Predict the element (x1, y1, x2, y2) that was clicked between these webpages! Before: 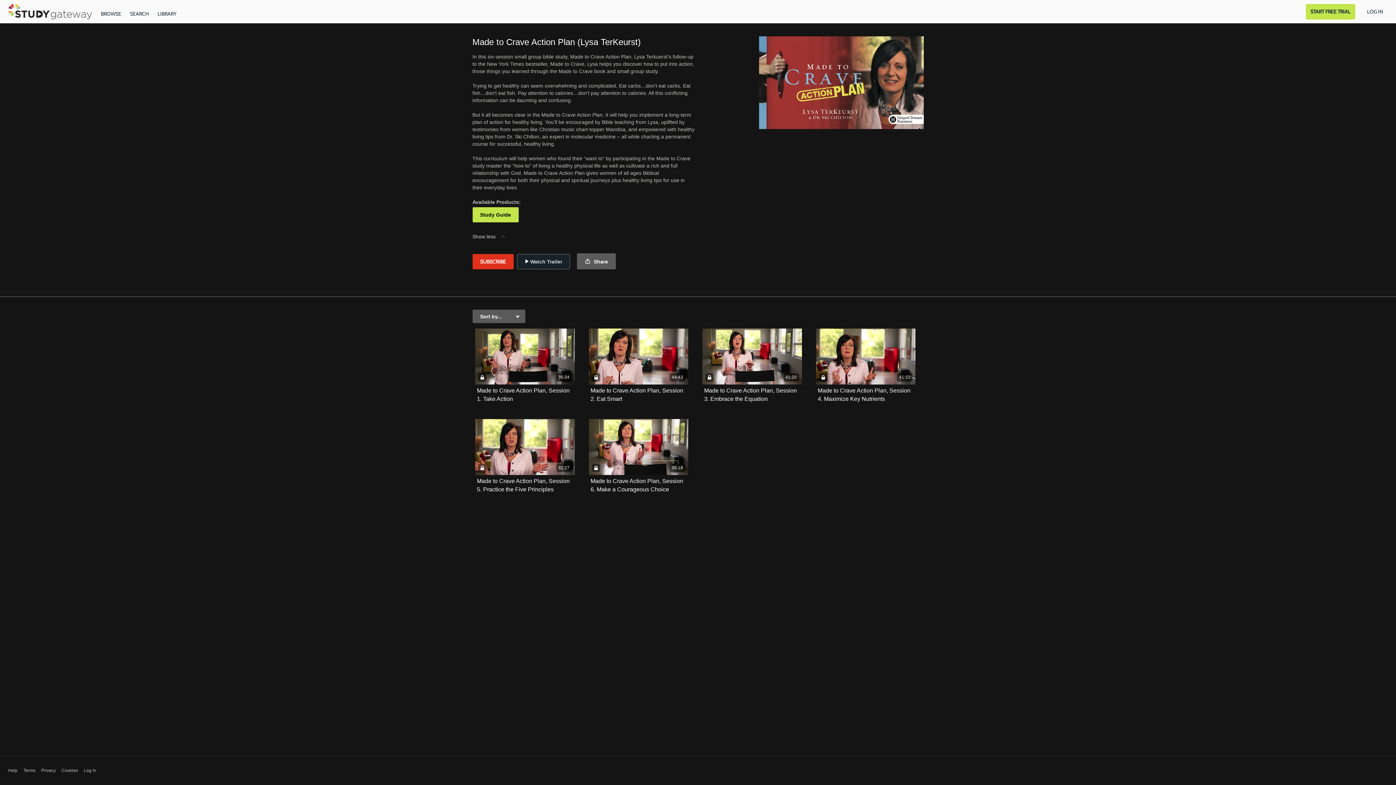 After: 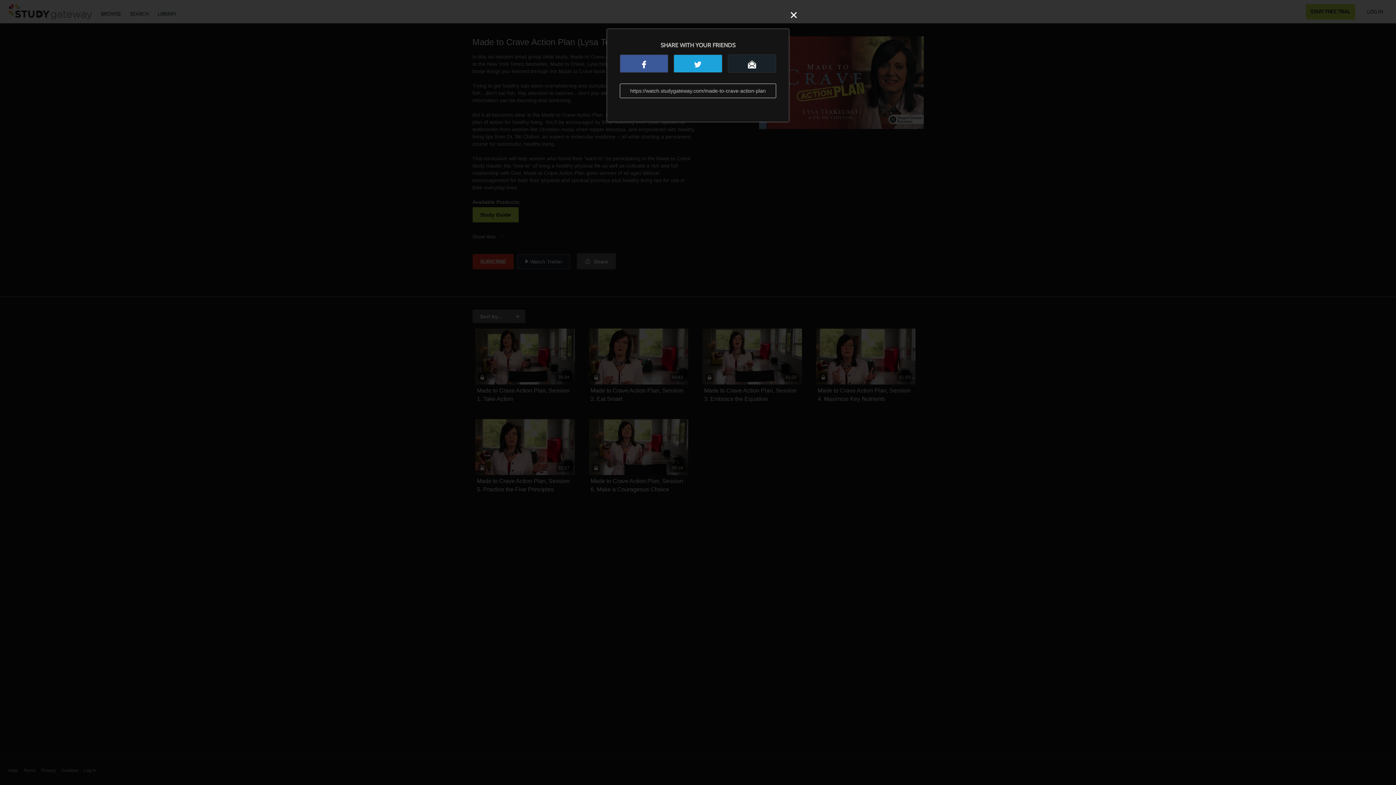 Action: bbox: (576, 253, 615, 269) label:  Share